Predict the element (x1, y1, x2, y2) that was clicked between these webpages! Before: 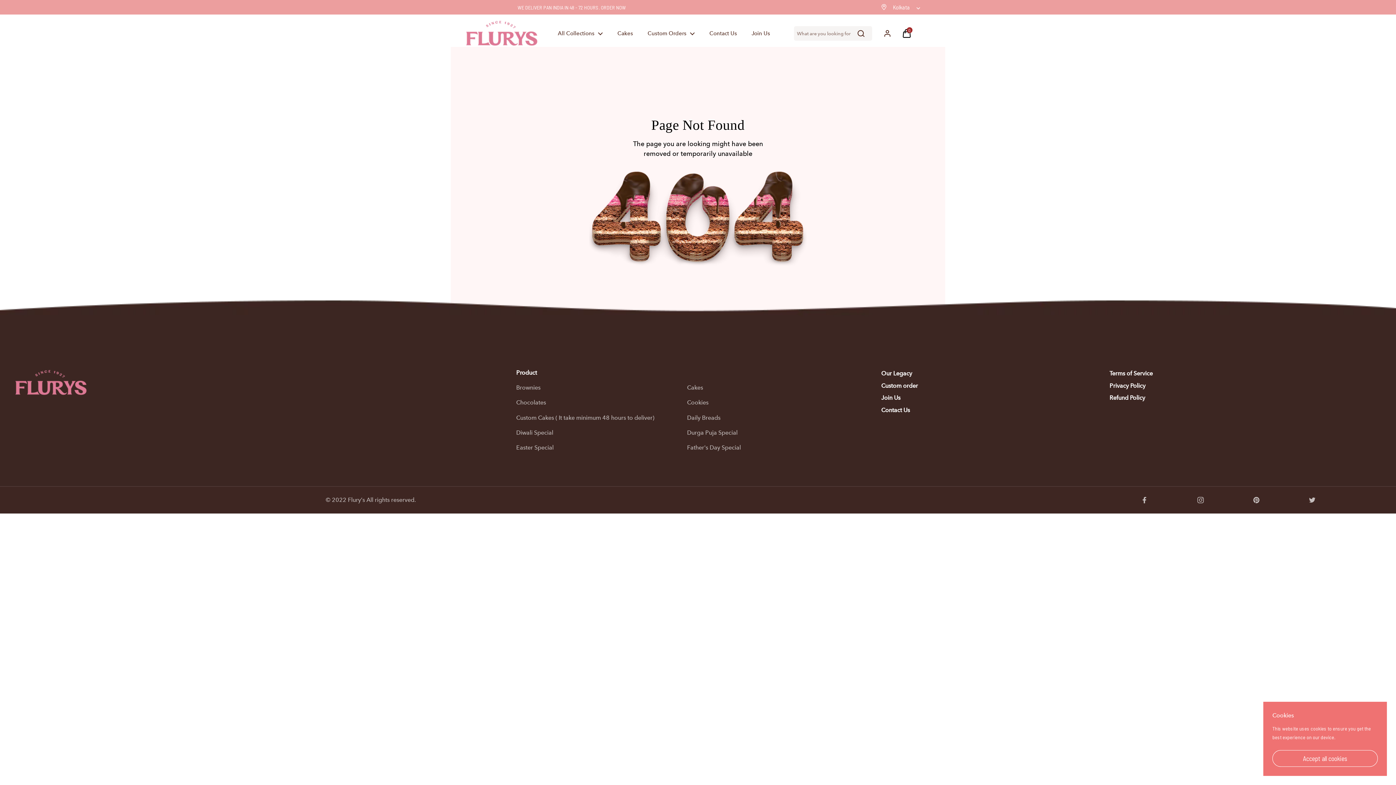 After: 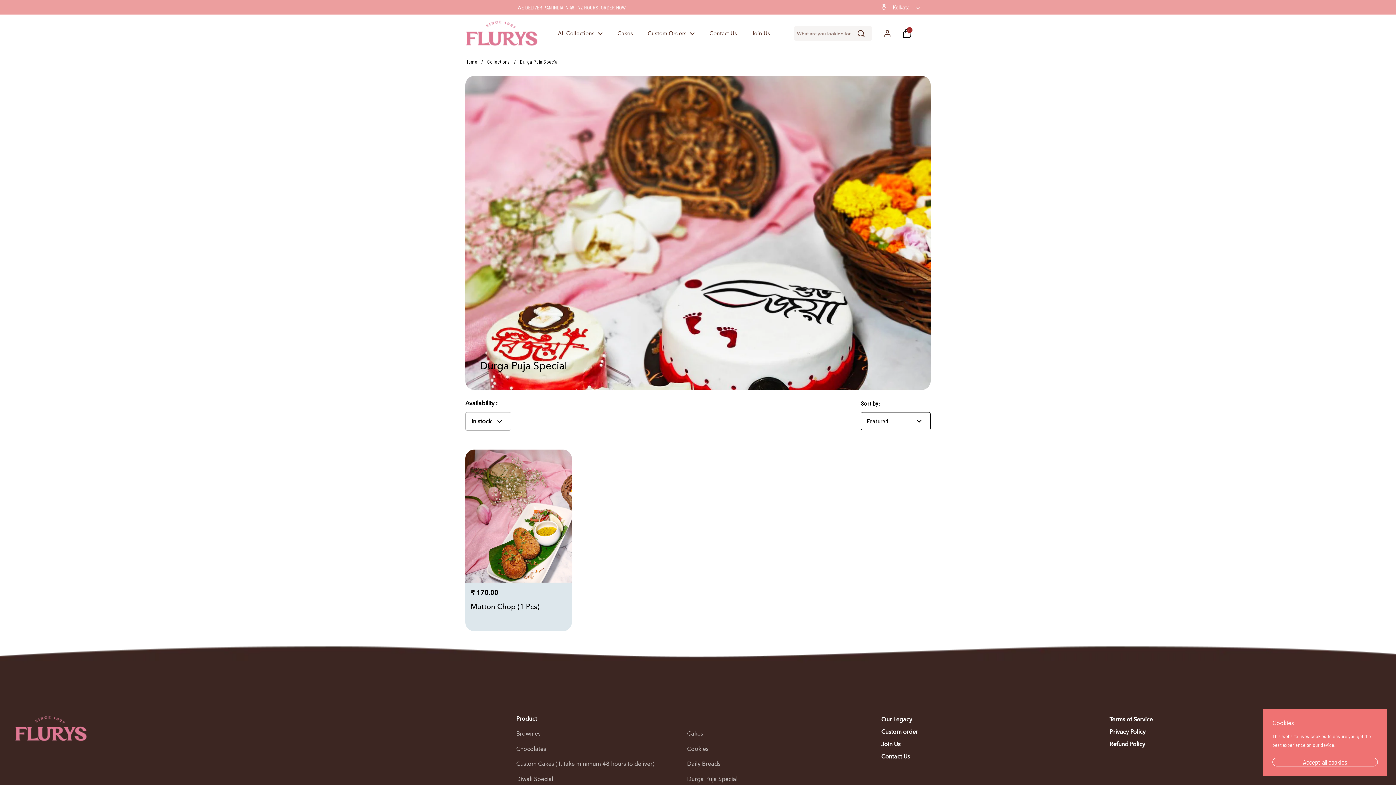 Action: label: Durga Puja Special bbox: (687, 429, 737, 436)